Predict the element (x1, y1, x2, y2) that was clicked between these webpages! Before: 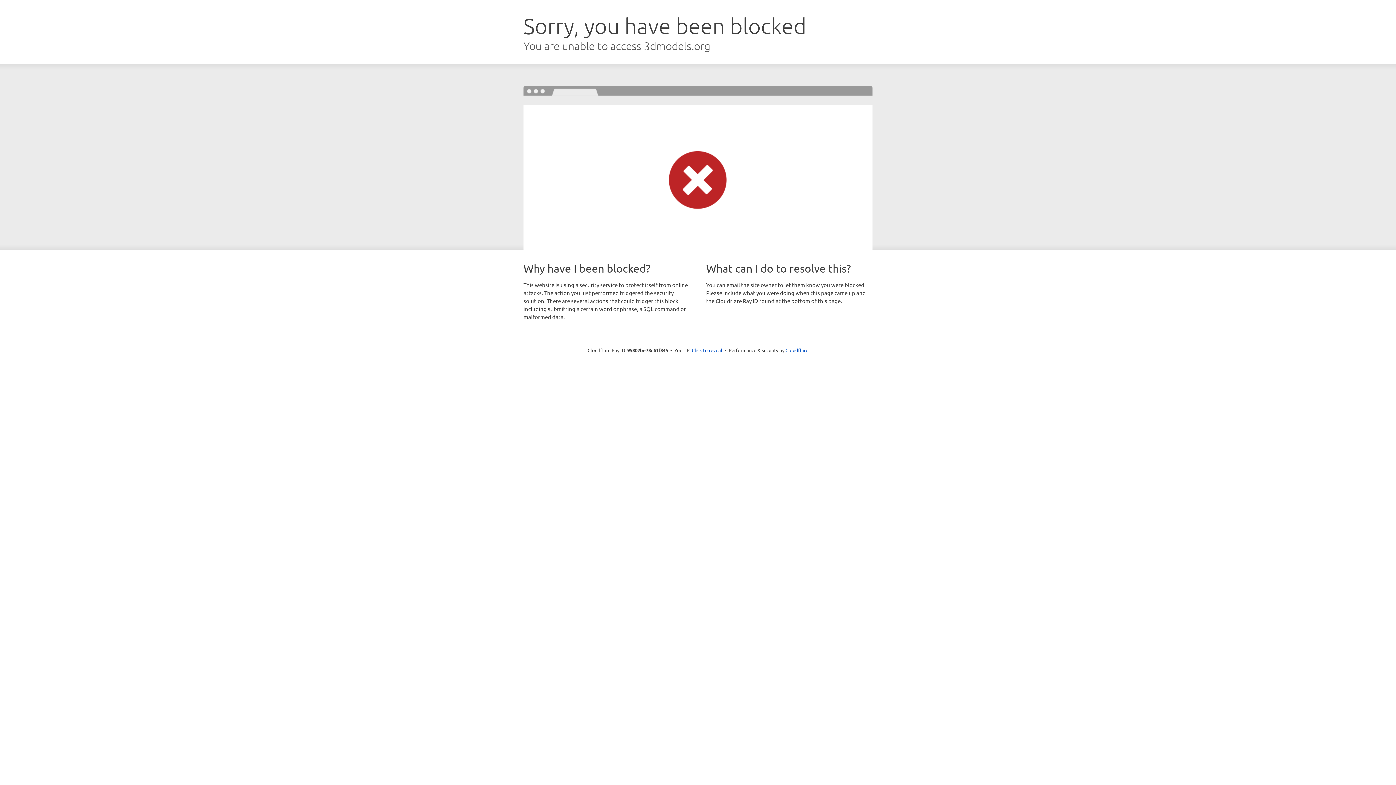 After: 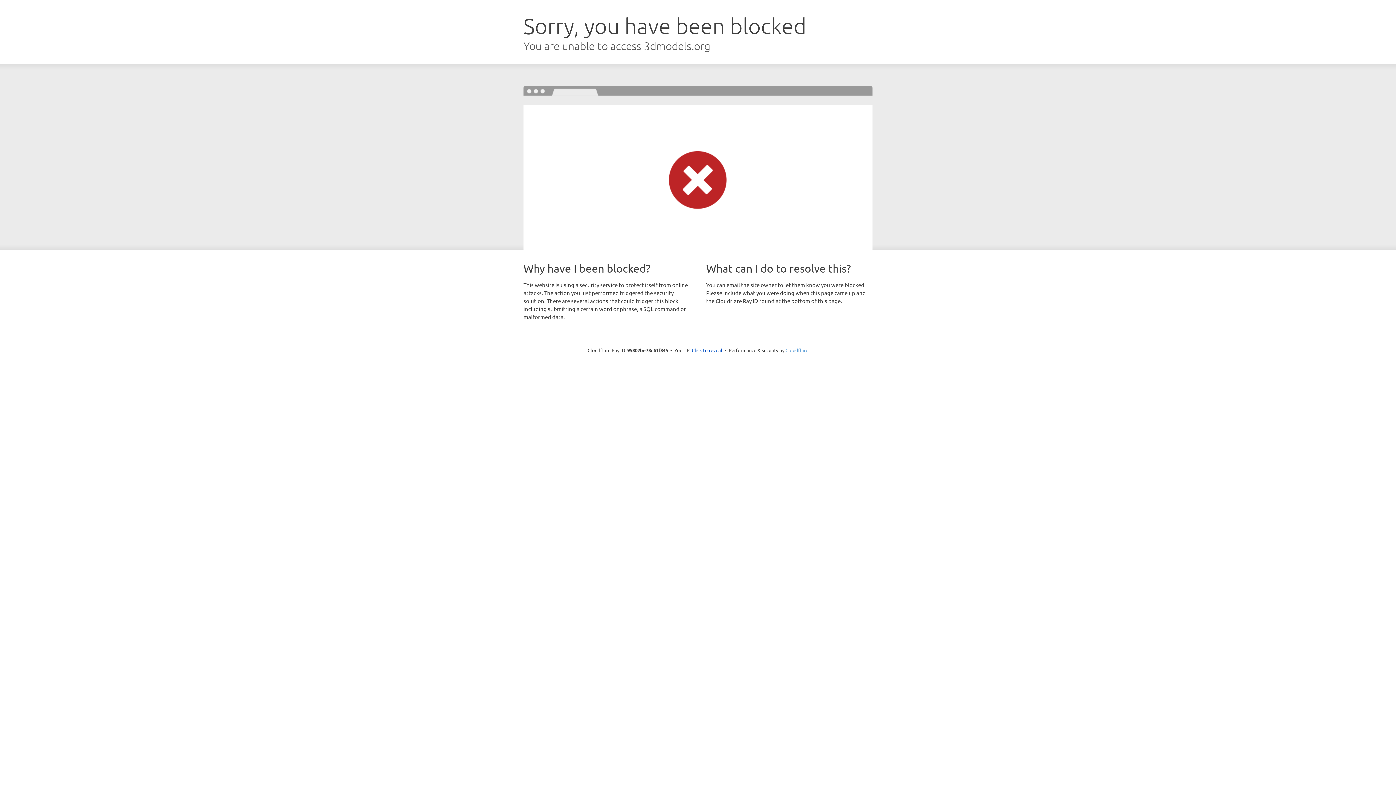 Action: bbox: (785, 347, 808, 353) label: Cloudflare